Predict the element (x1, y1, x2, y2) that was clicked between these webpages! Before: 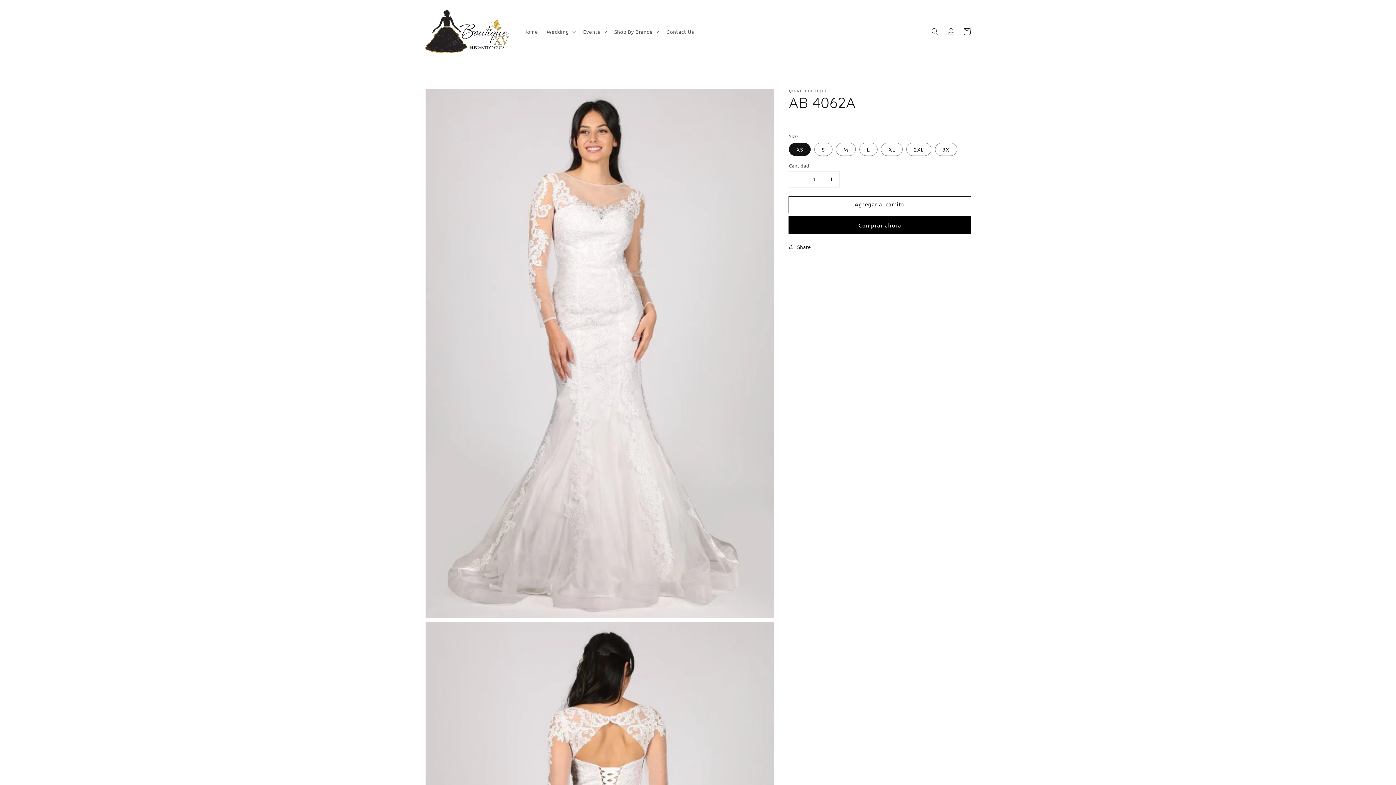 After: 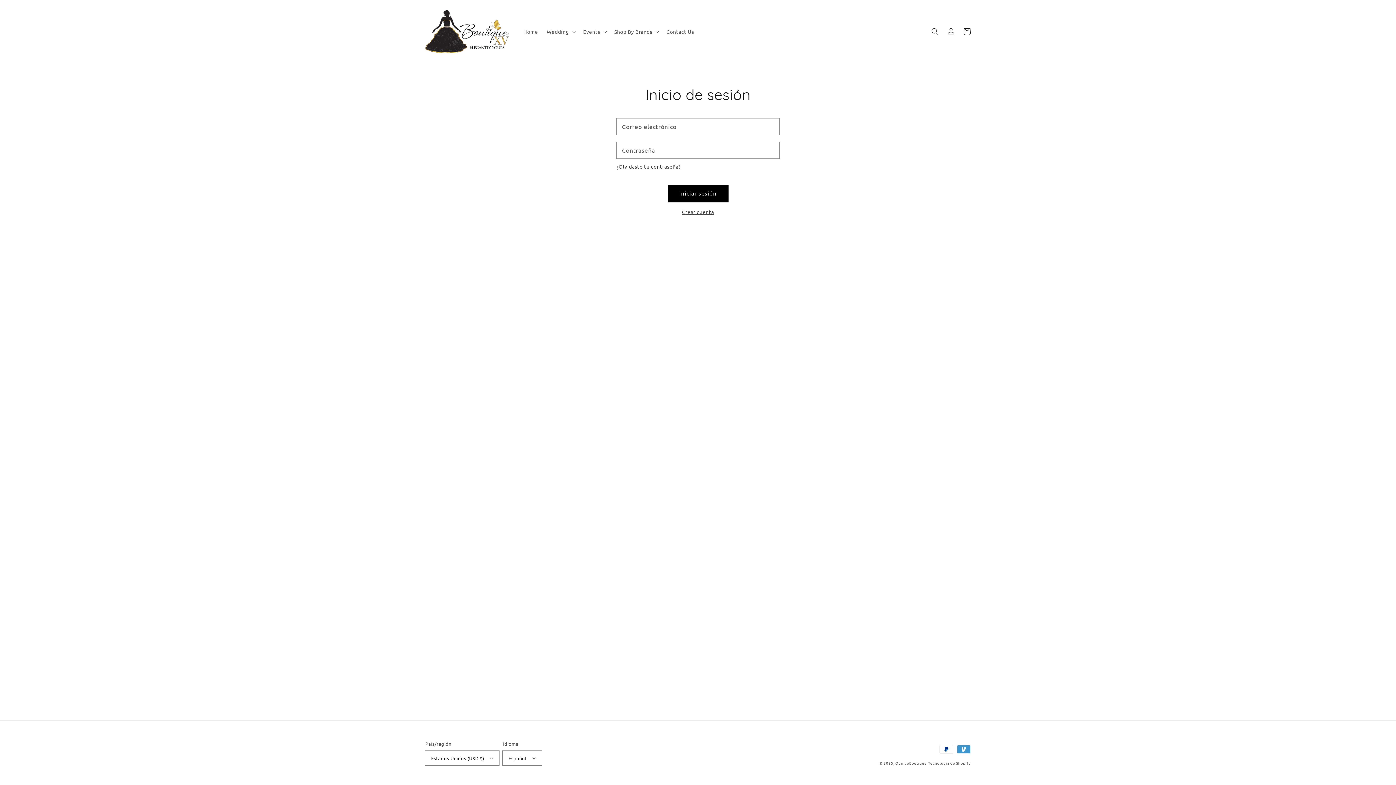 Action: bbox: (789, 216, 970, 233) label: Comprar ahora